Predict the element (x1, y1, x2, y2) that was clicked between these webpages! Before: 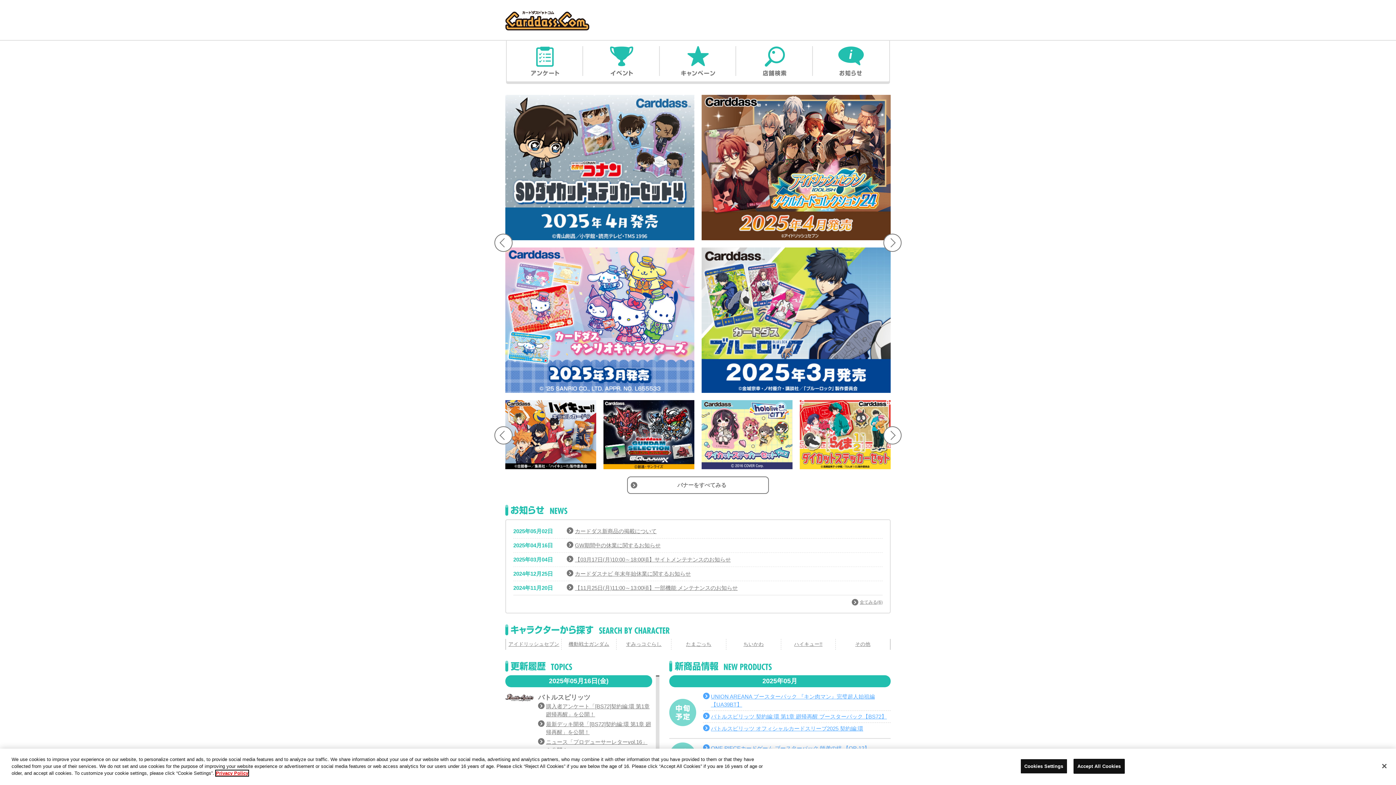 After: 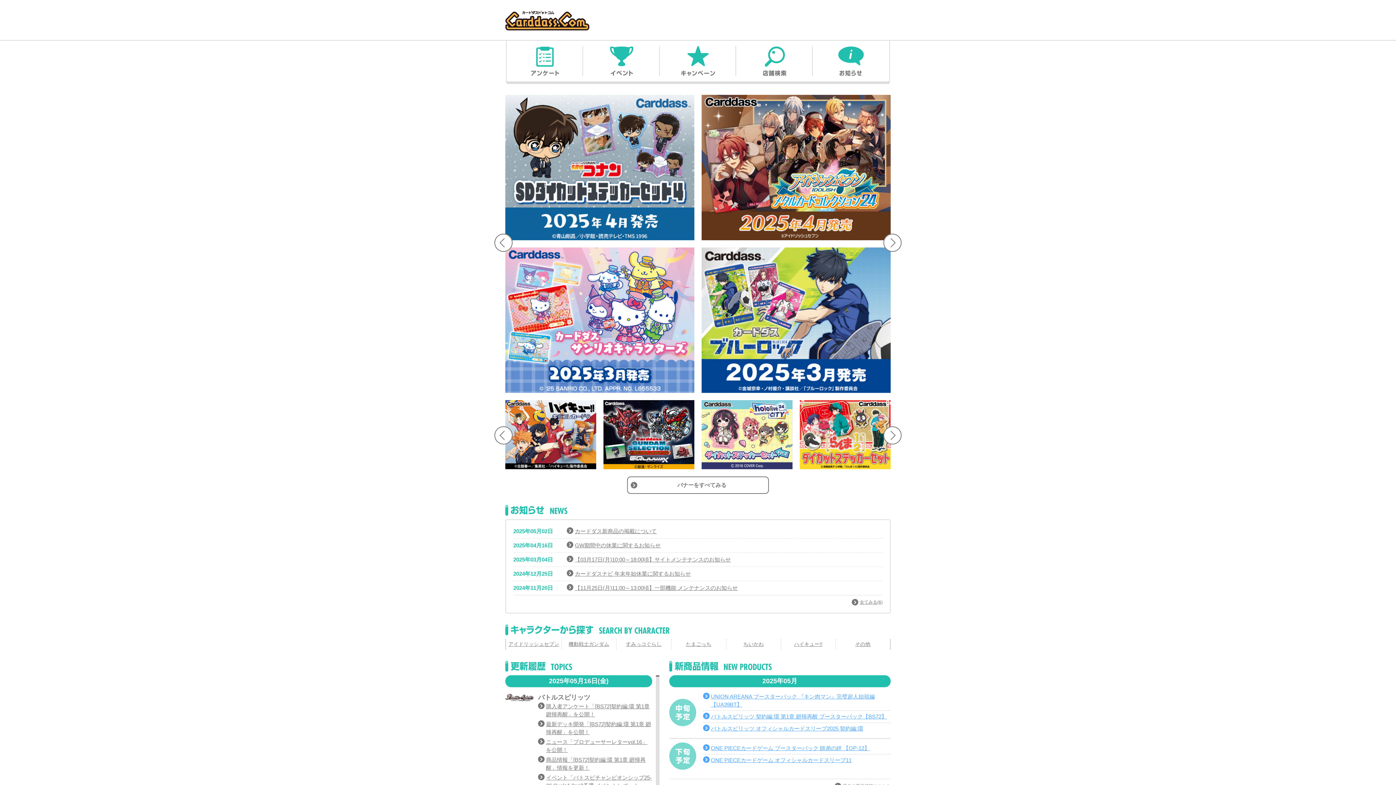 Action: bbox: (1073, 759, 1125, 774) label: Accept All Cookies